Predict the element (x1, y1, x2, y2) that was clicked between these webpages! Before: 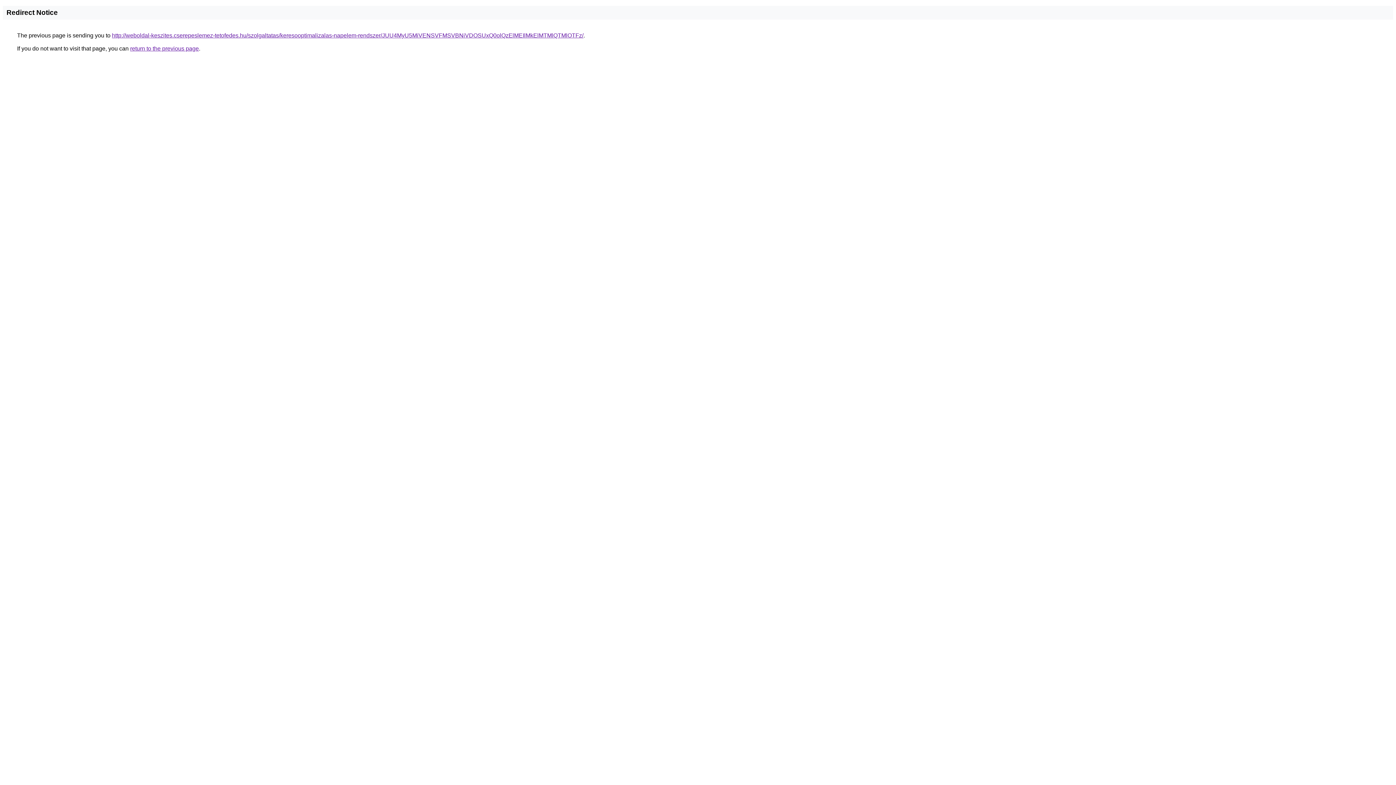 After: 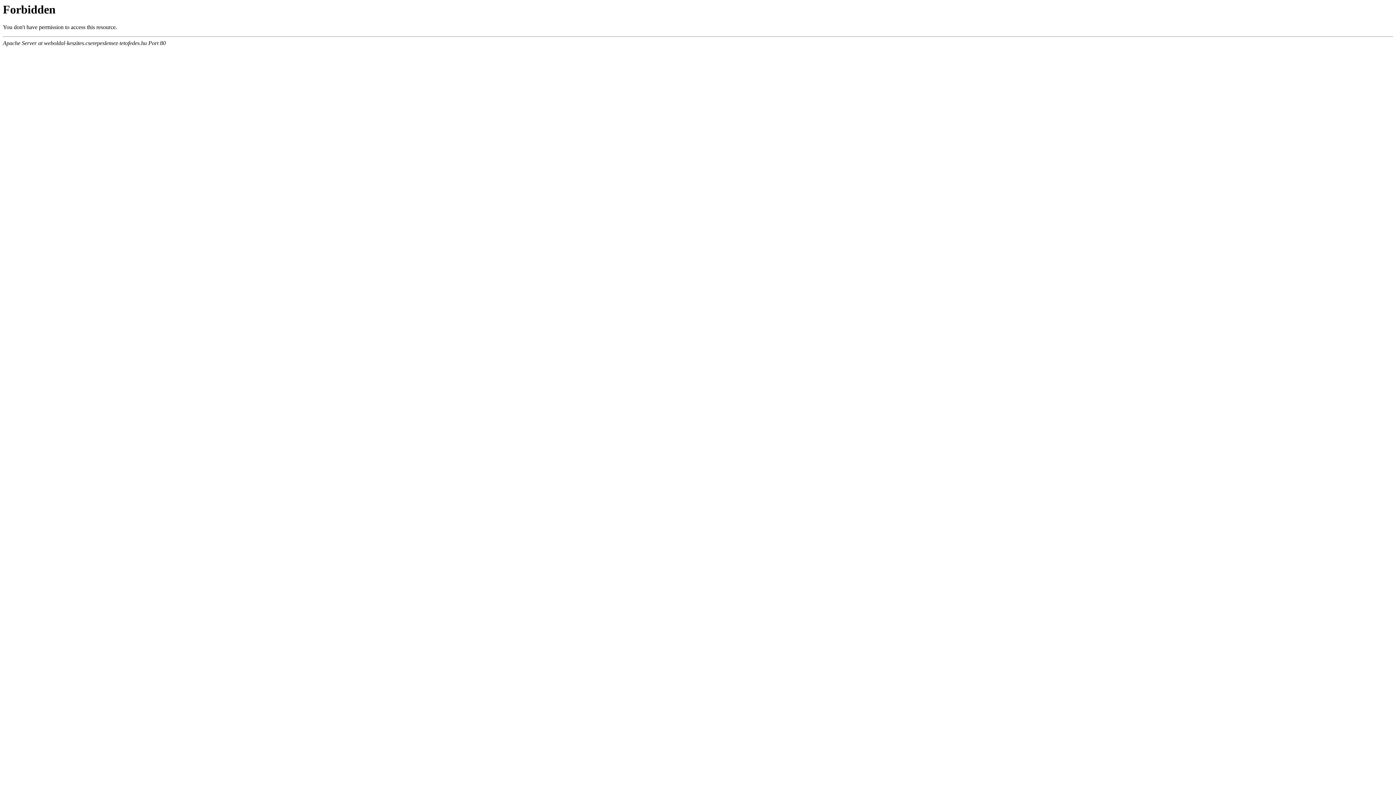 Action: bbox: (112, 32, 583, 38) label: http://weboldal-keszites.cserepeslemez-tetofedes.hu/szolgaltatas/keresooptimalizalas-napelem-rendszer/JUU4MyU5MiVENSVFMSVBNiVDOSUxQ0olQzElMEIlMkElMTMlQTMlOTFz/